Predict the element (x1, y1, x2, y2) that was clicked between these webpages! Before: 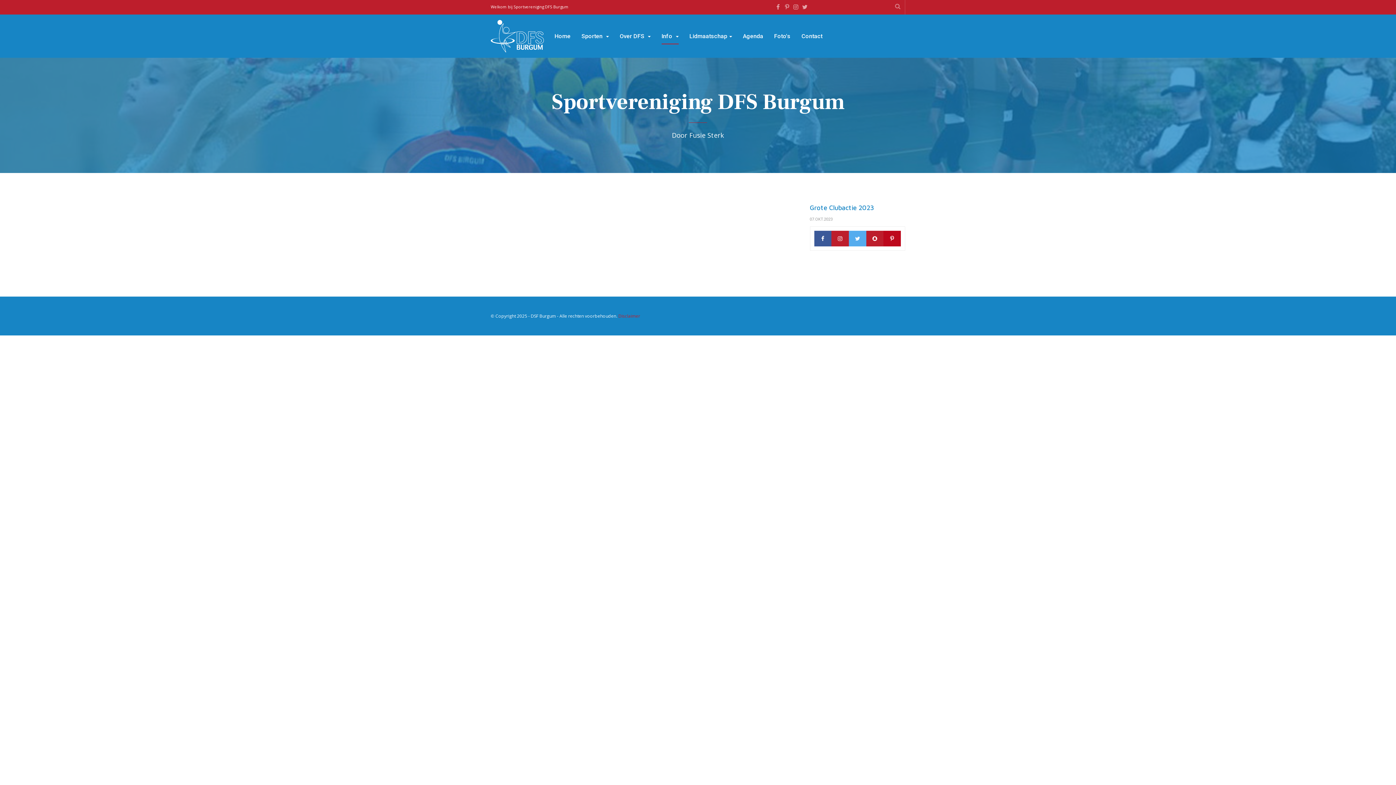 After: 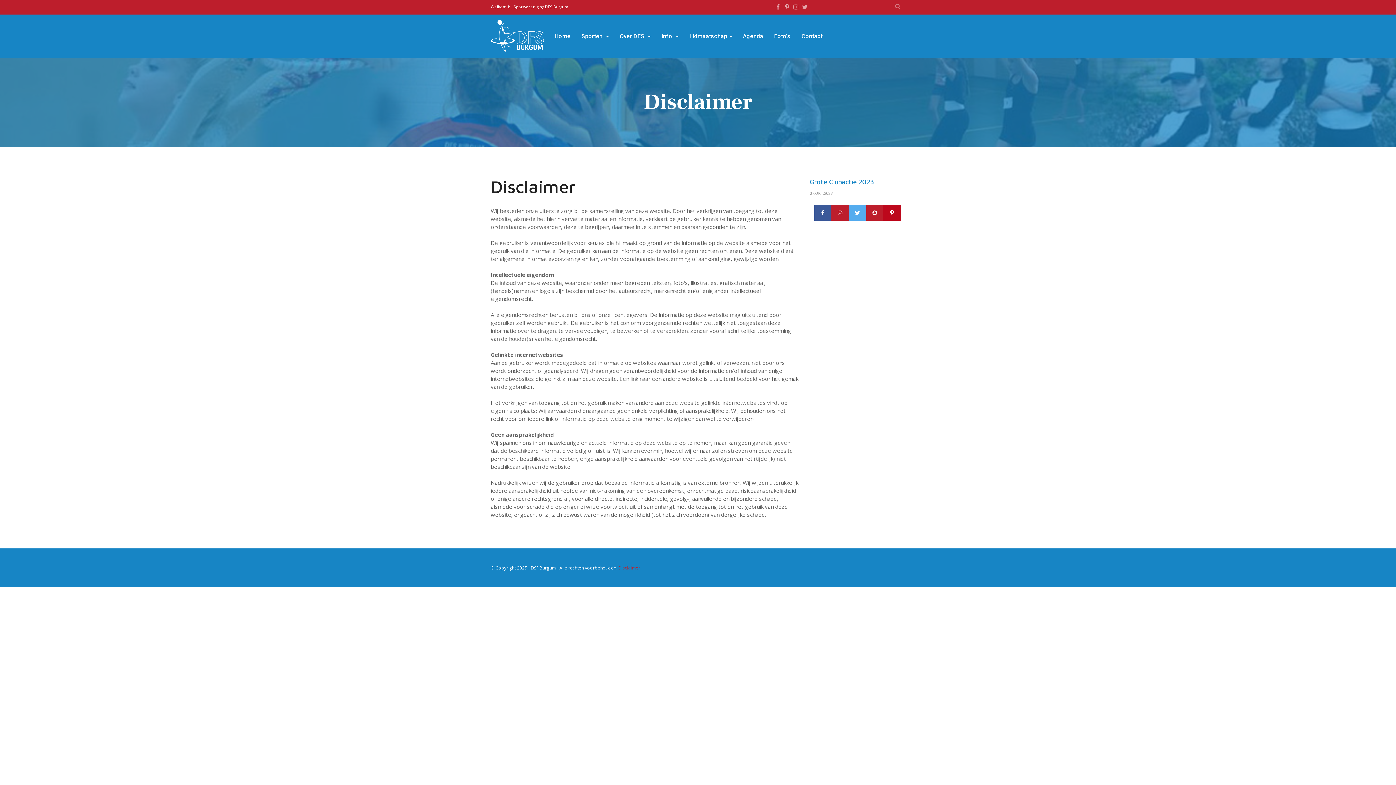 Action: bbox: (618, 313, 640, 319) label: Disclaimer